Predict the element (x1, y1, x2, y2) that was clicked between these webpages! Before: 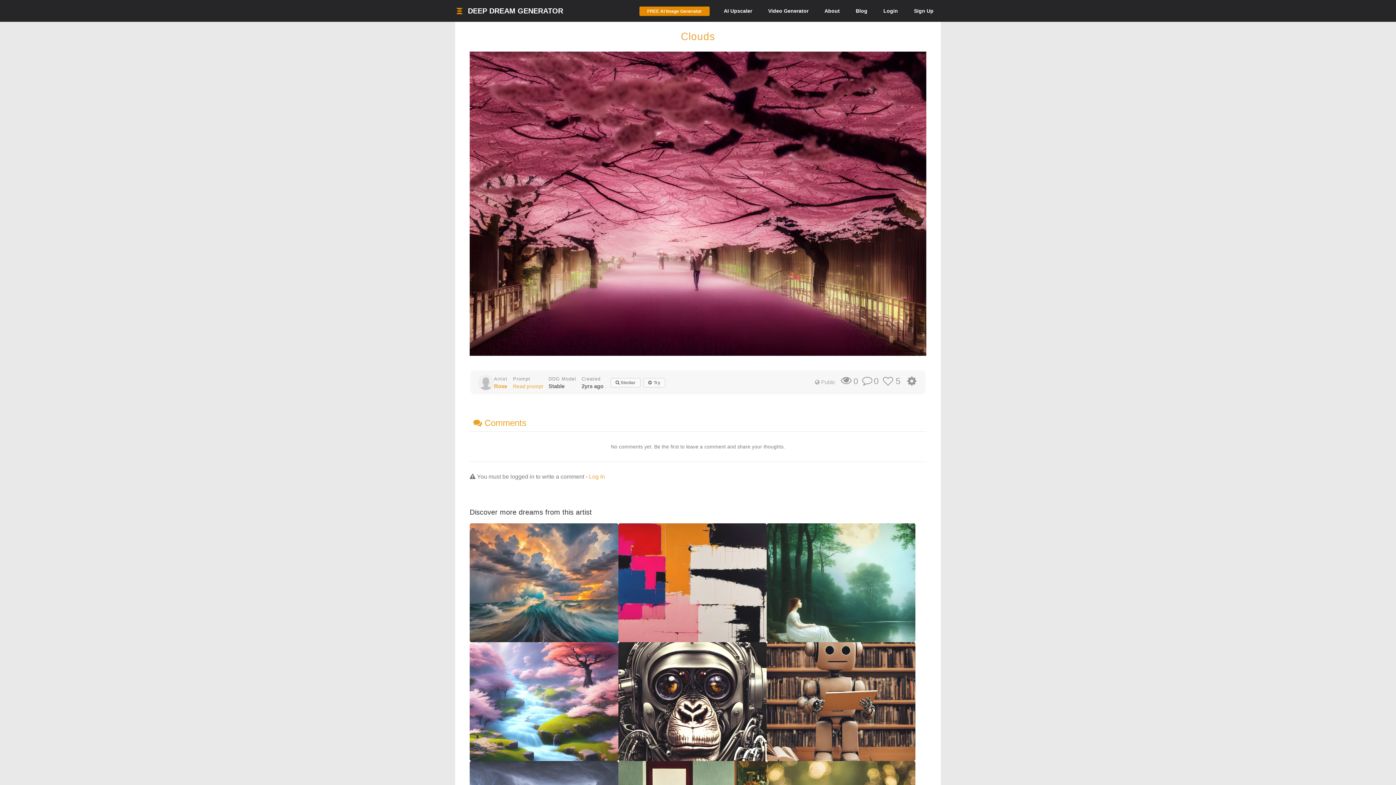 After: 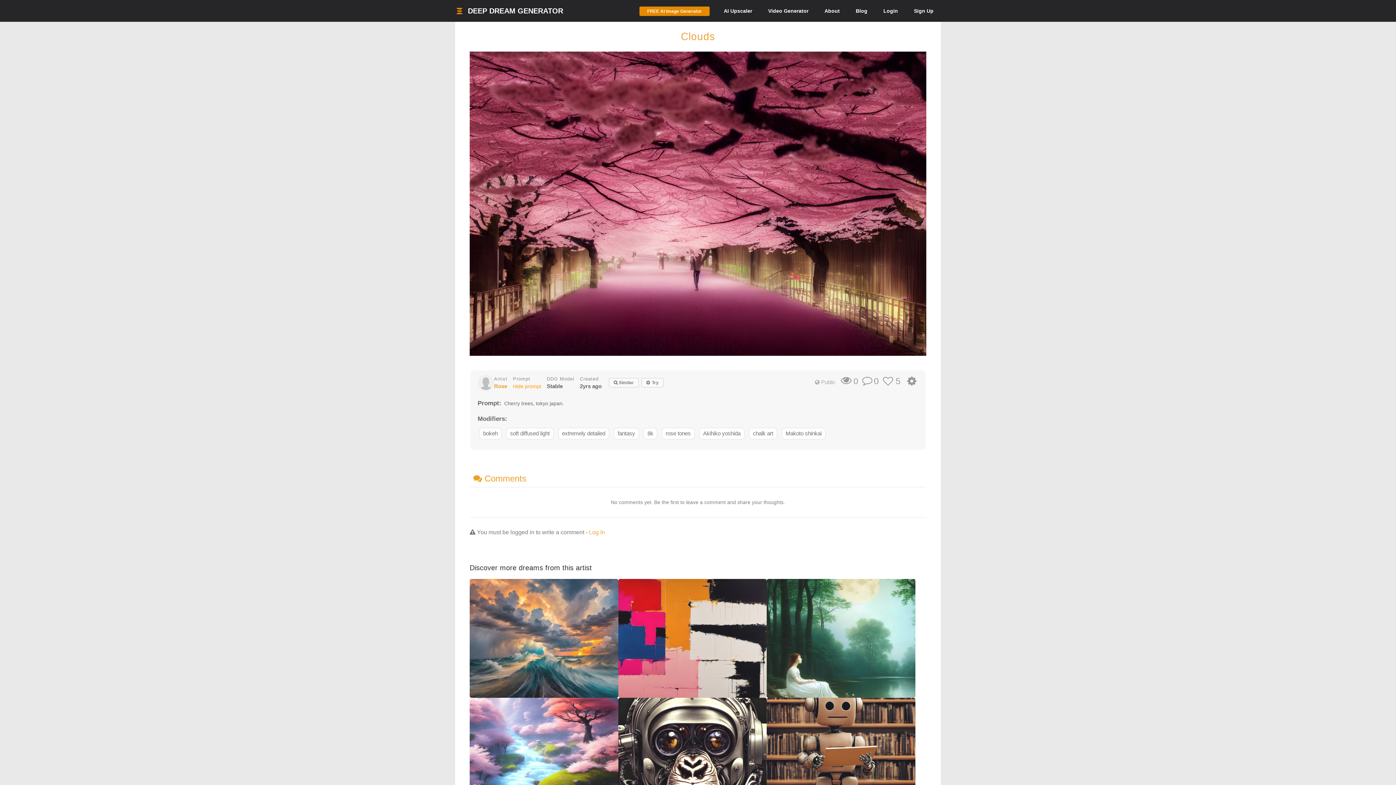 Action: bbox: (513, 383, 543, 389) label: Read prompt